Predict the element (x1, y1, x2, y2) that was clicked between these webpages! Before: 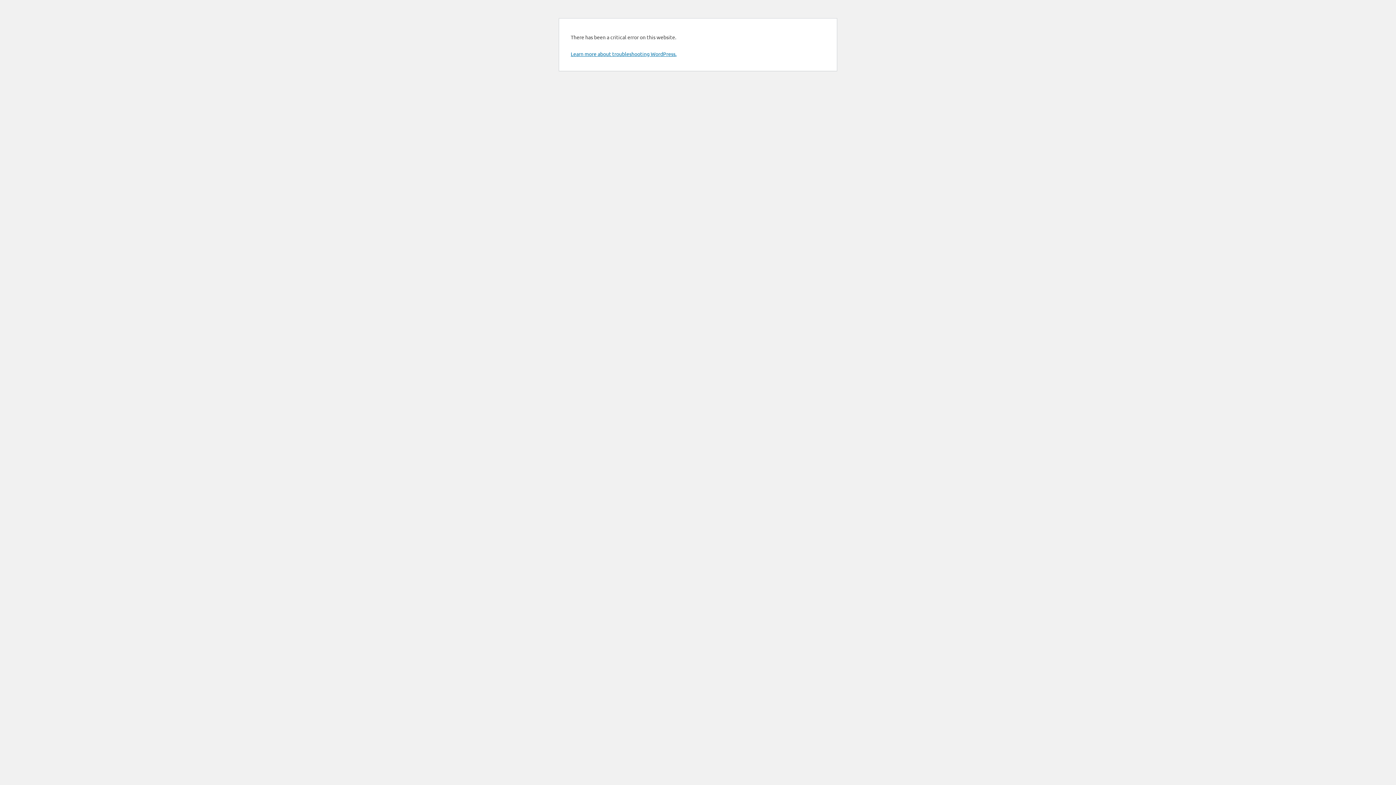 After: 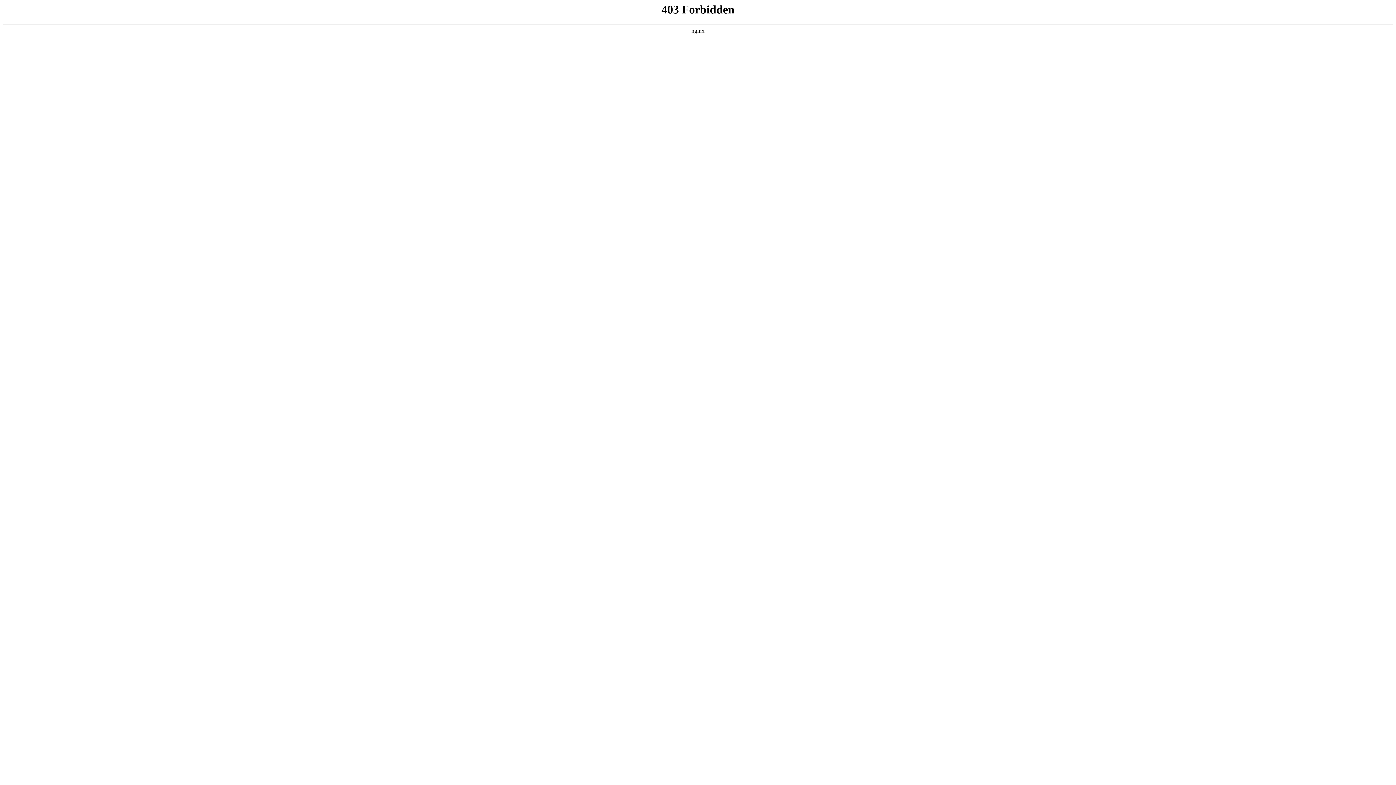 Action: label: Learn more about troubleshooting WordPress. bbox: (570, 50, 676, 57)